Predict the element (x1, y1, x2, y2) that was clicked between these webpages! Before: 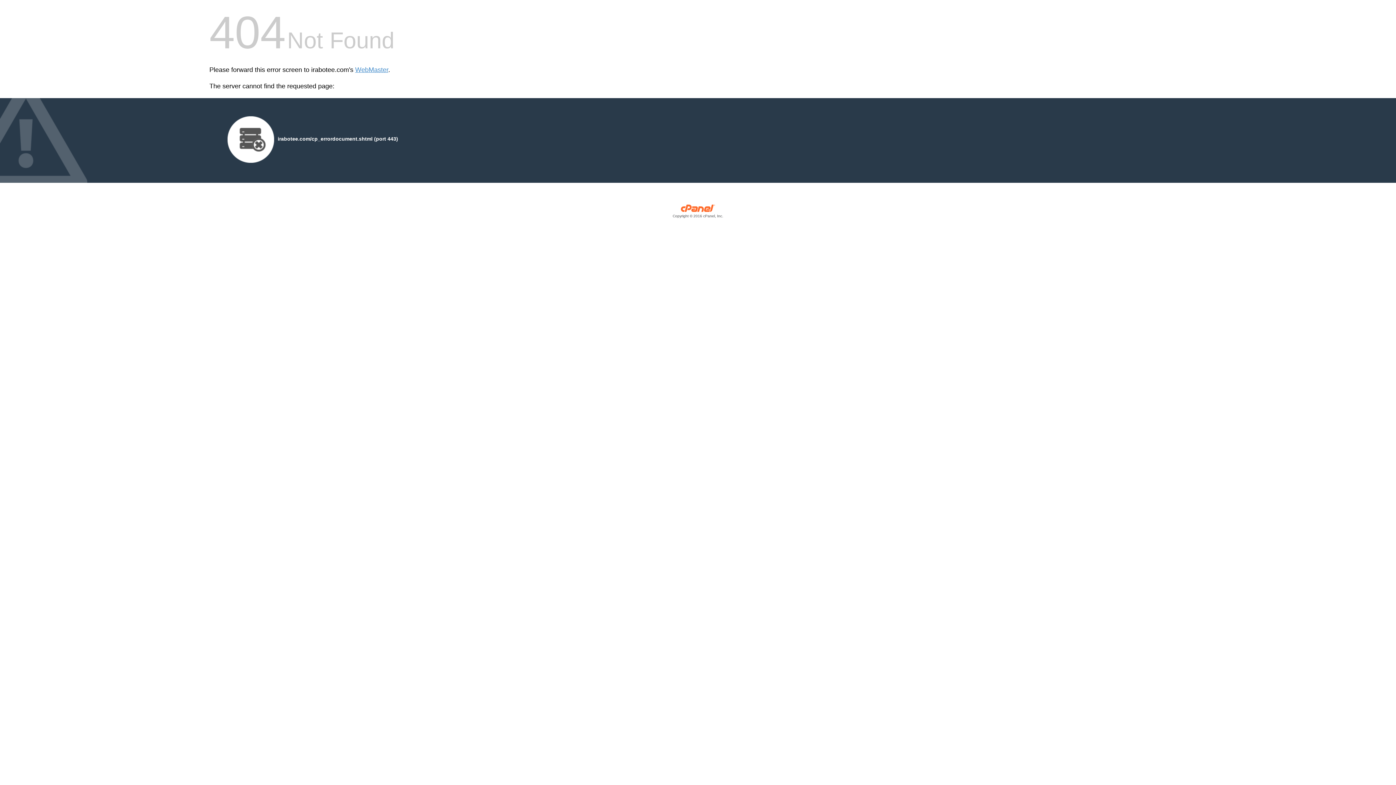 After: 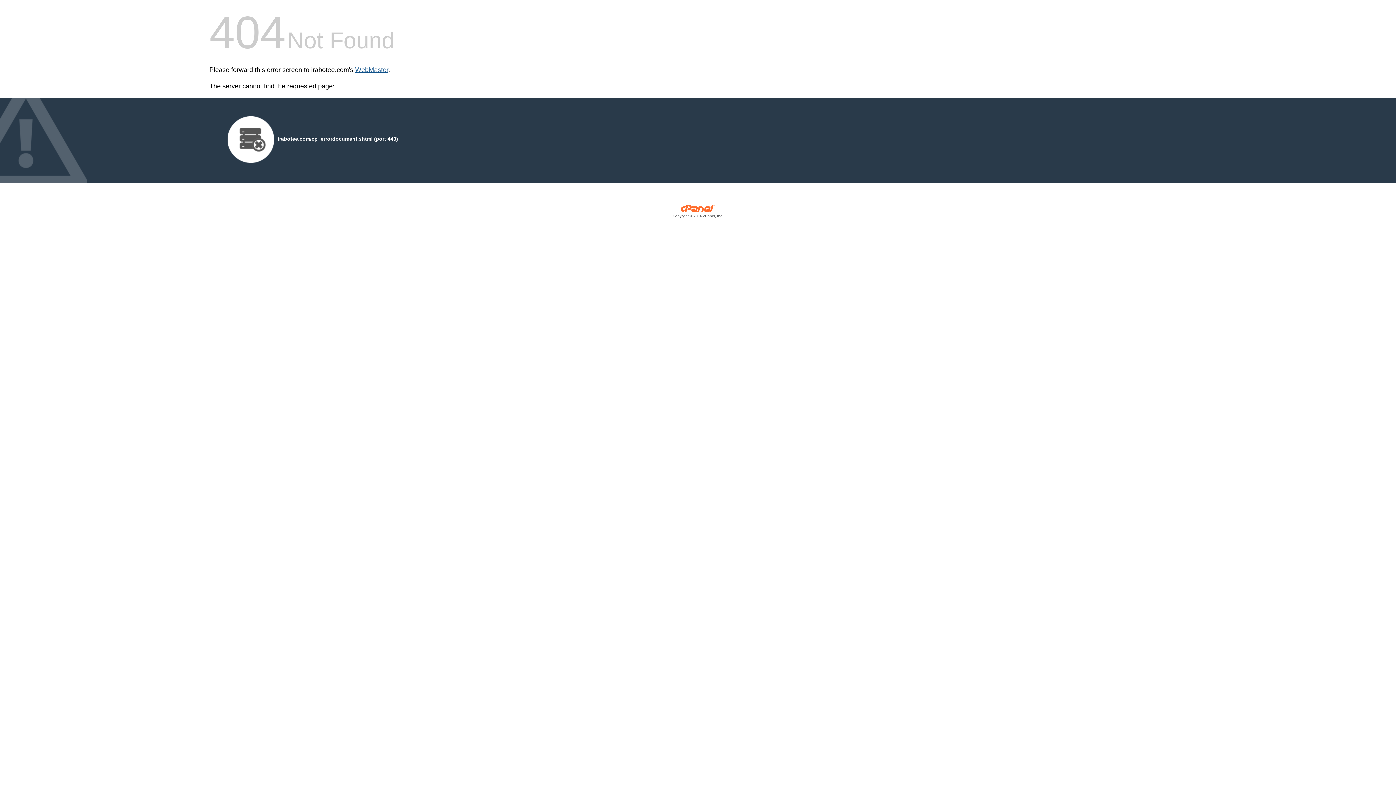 Action: label: WebMaster bbox: (355, 66, 388, 73)